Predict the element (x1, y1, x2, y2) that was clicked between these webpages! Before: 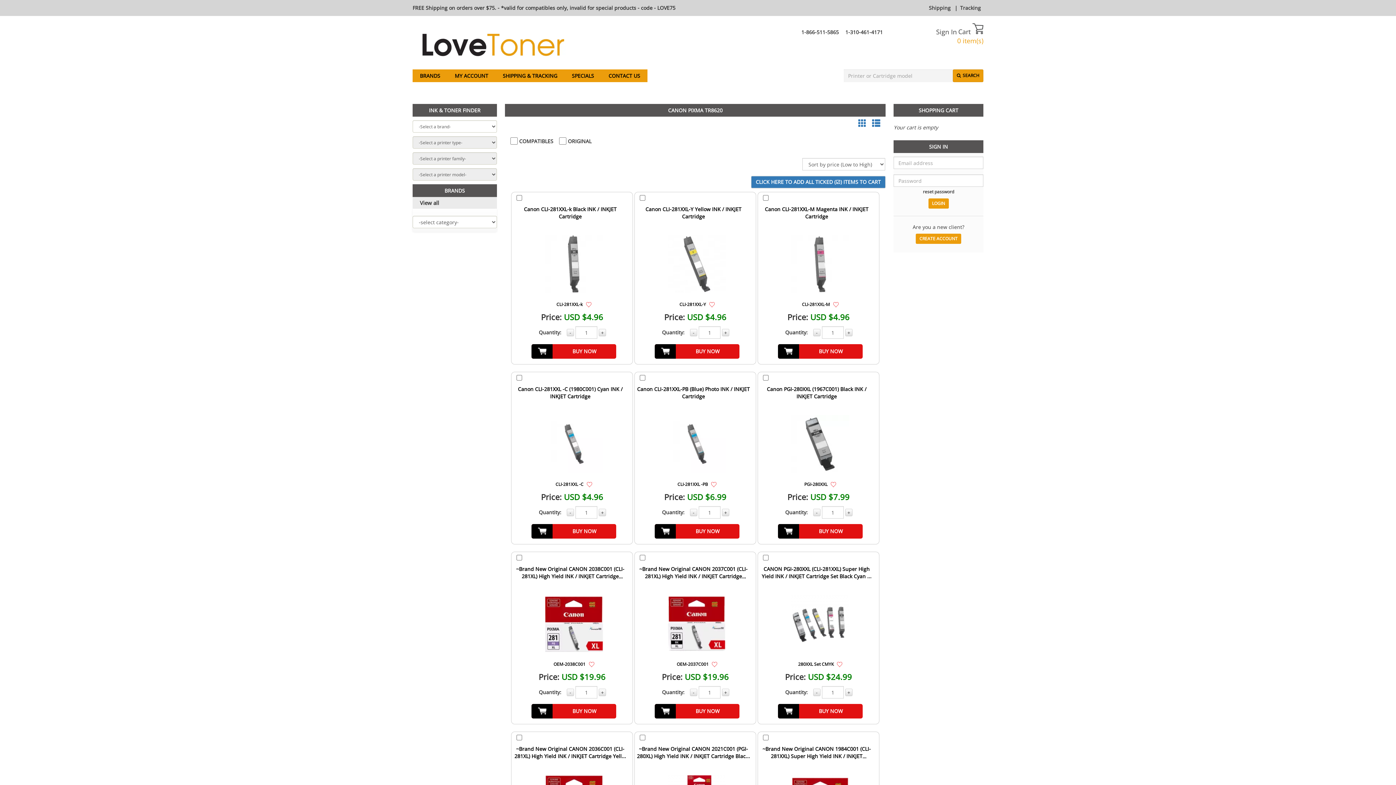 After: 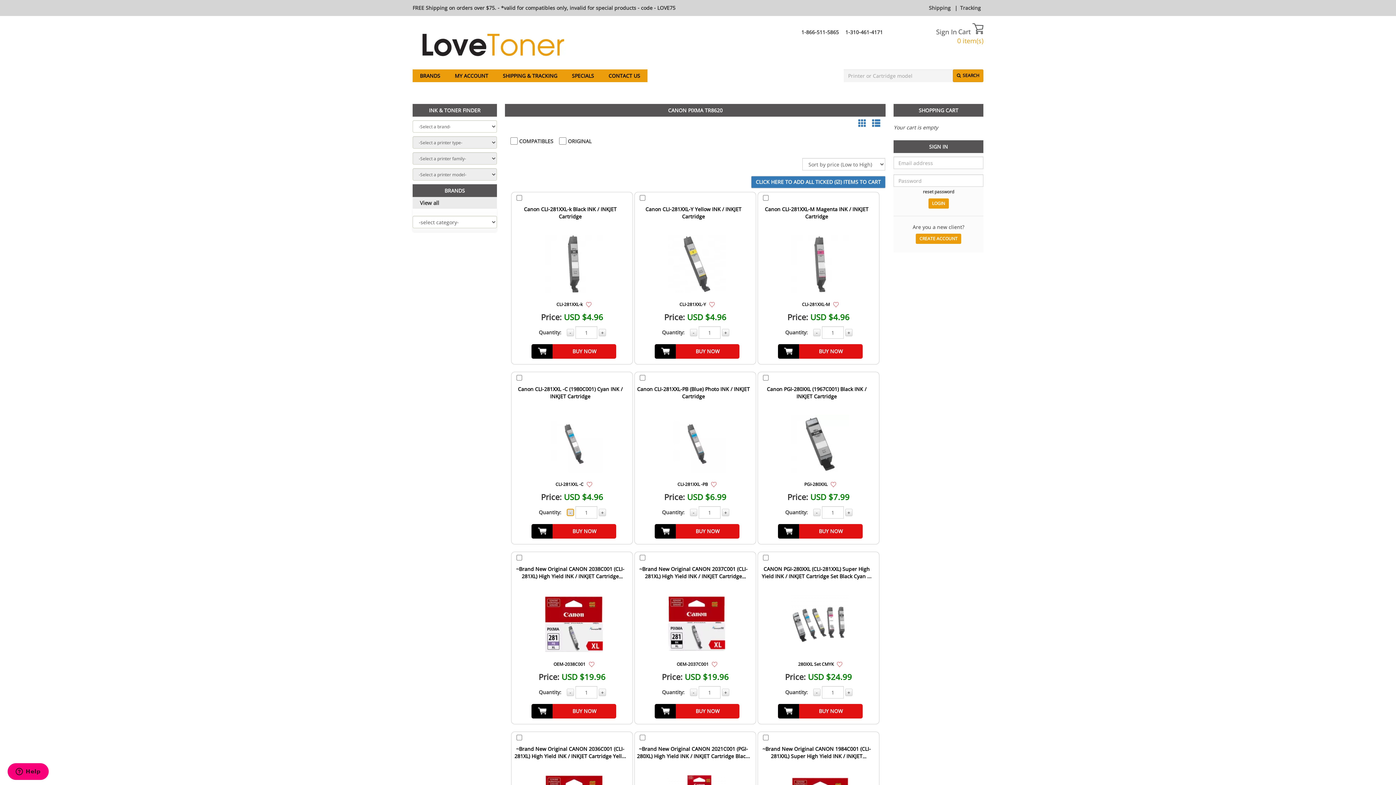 Action: bbox: (566, 509, 574, 516) label: -